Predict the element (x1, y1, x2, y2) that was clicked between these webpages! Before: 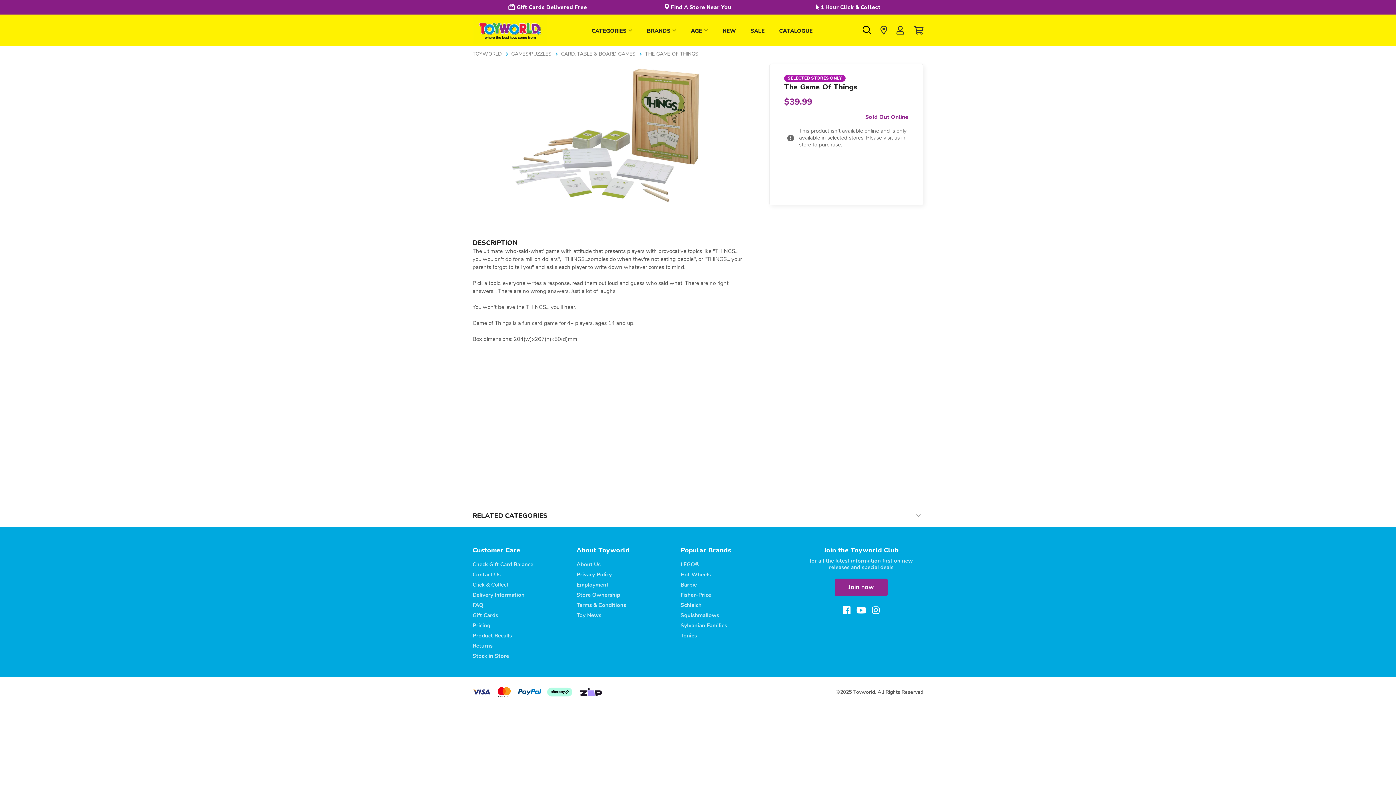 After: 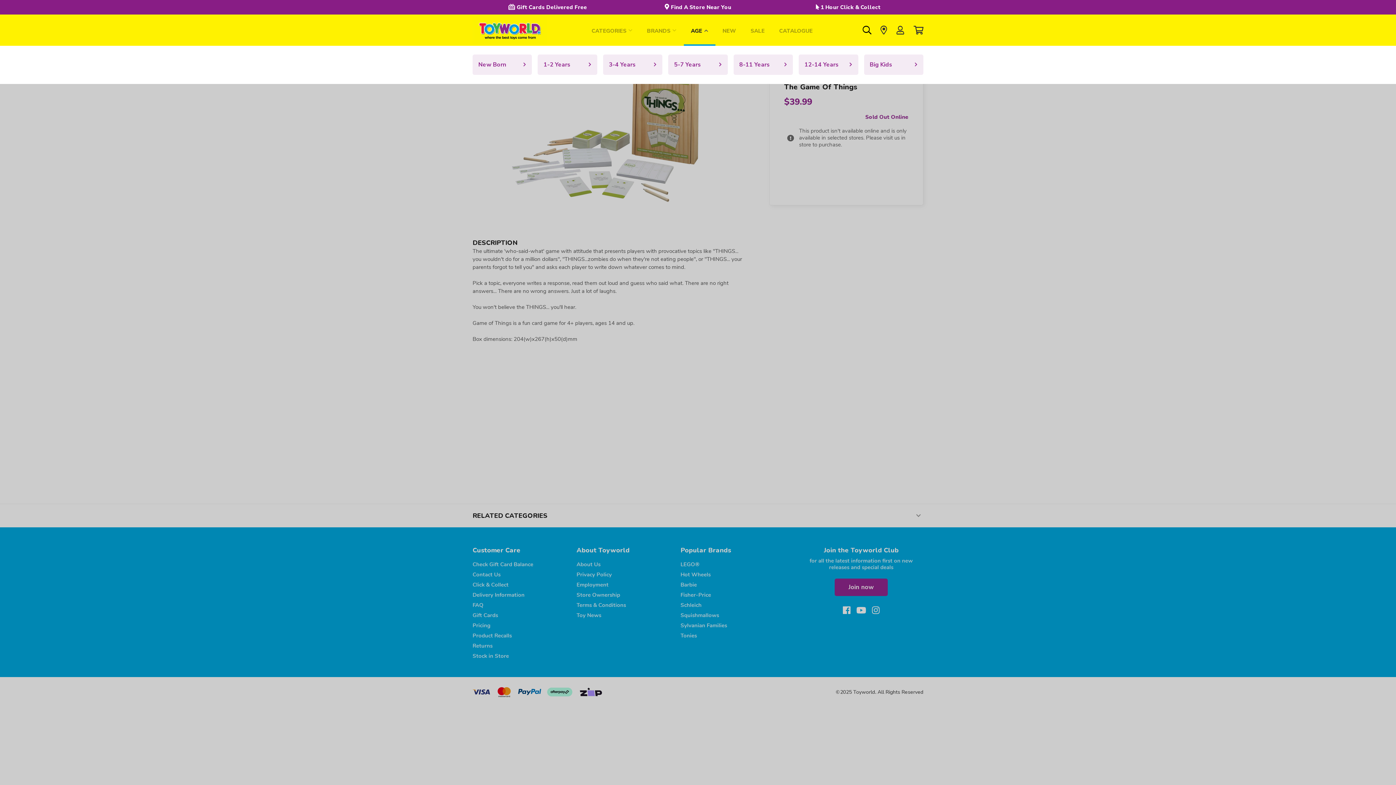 Action: bbox: (683, 14, 715, 45) label: AGE